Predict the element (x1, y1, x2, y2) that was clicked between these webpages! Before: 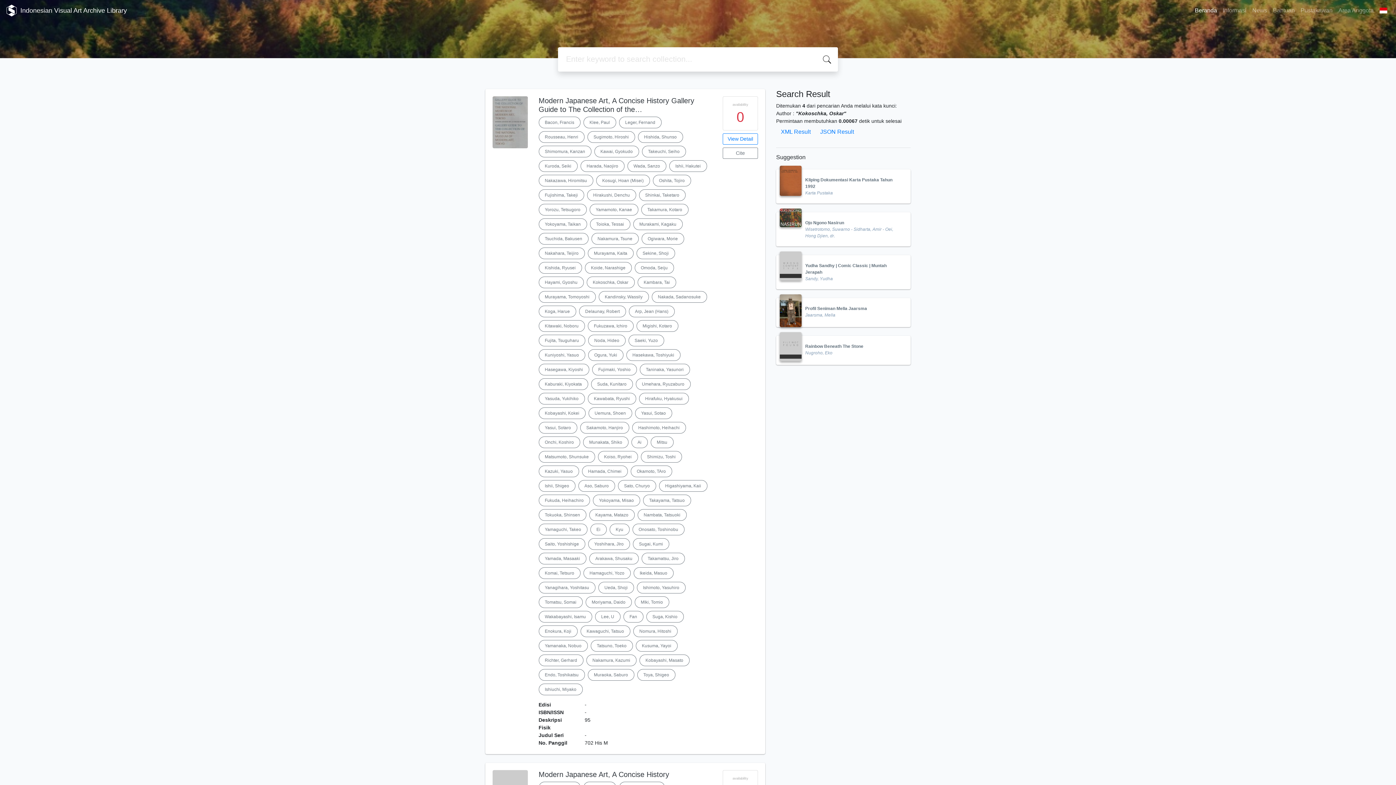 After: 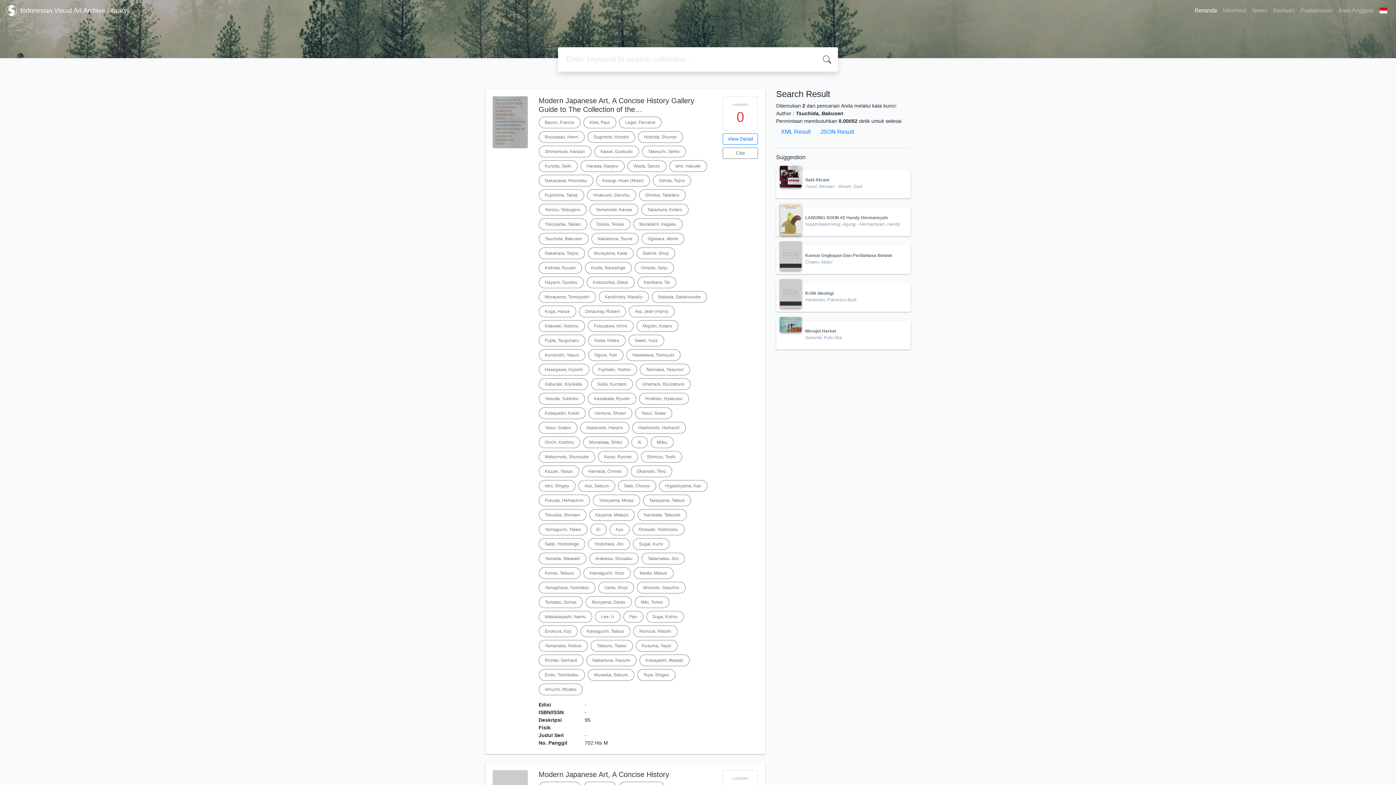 Action: label: Tsuchida, Bakusen bbox: (538, 233, 588, 244)